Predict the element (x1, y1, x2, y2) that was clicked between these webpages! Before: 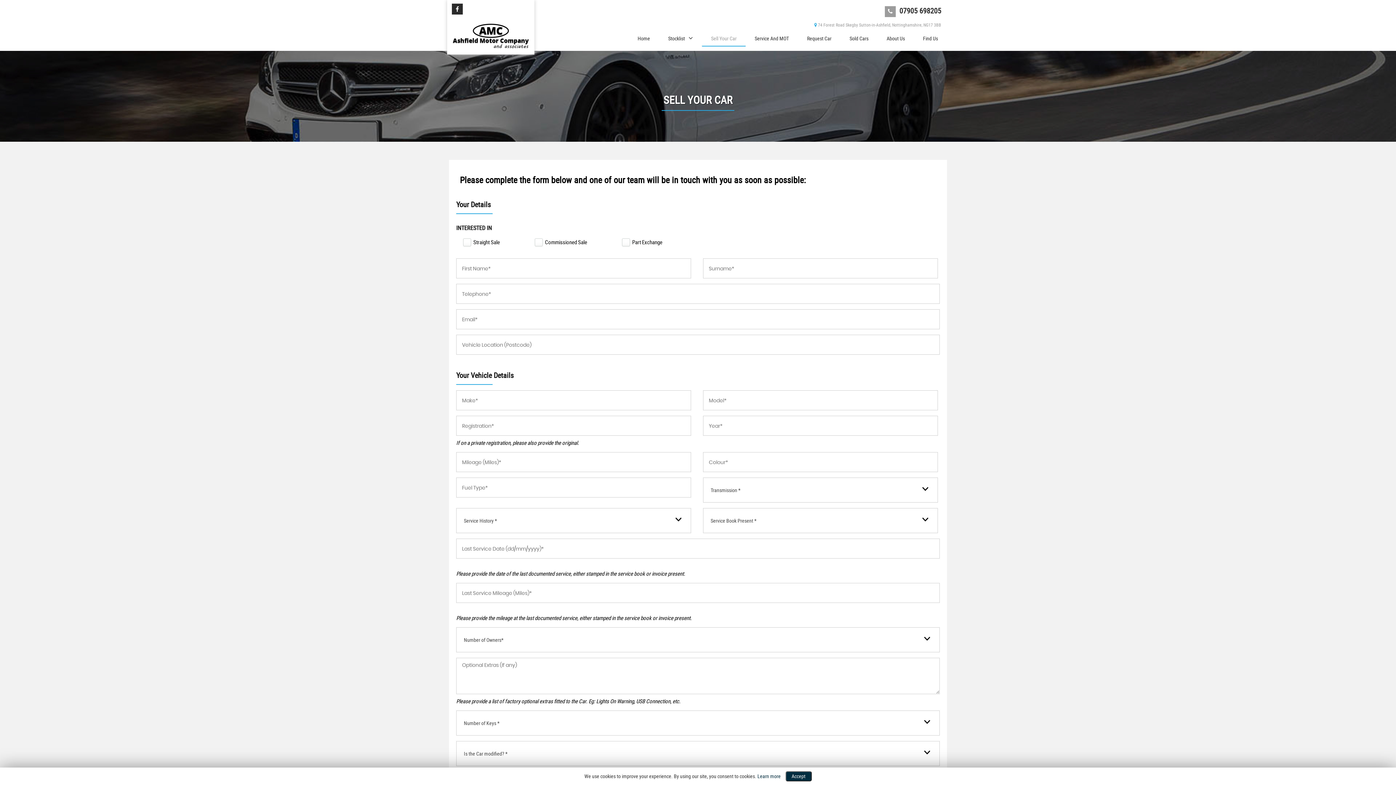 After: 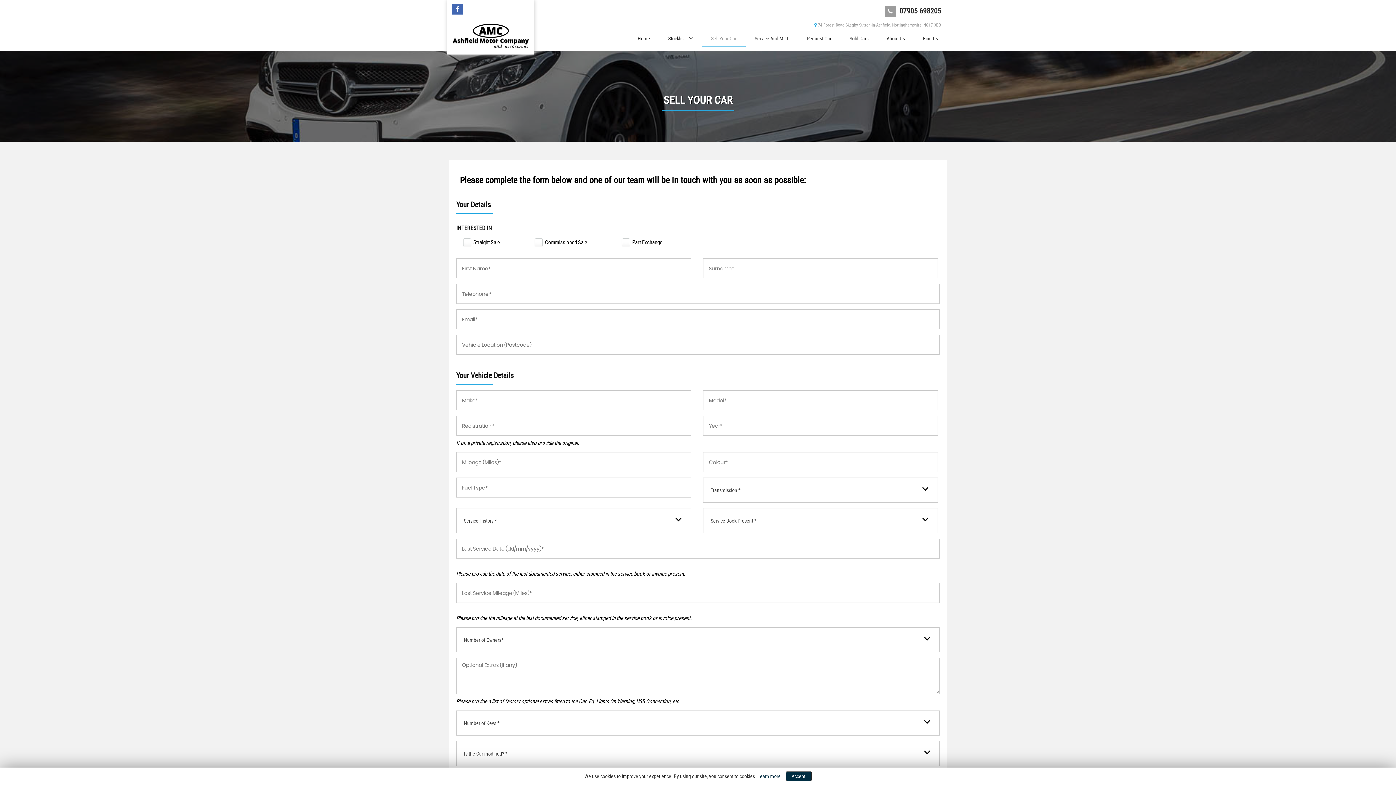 Action: bbox: (452, 3, 462, 14)